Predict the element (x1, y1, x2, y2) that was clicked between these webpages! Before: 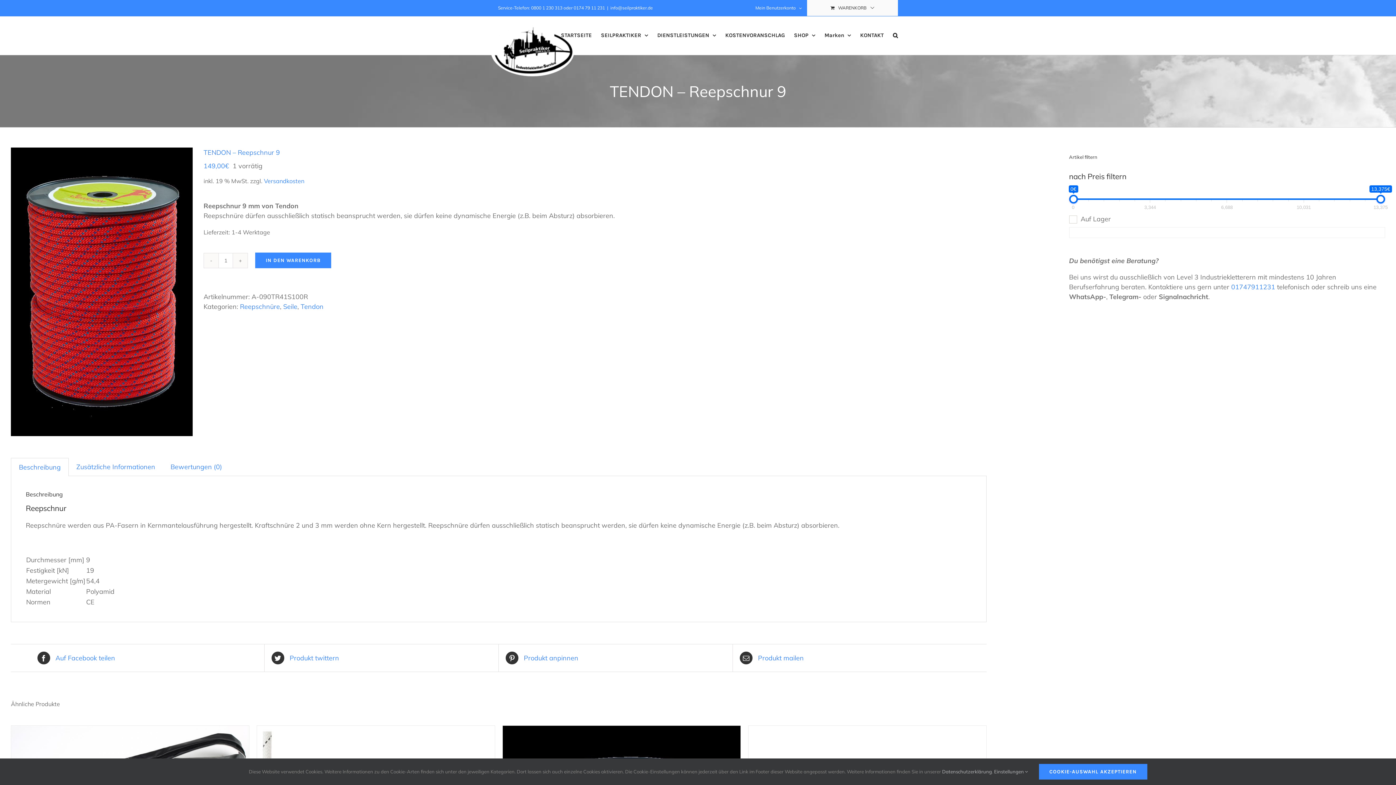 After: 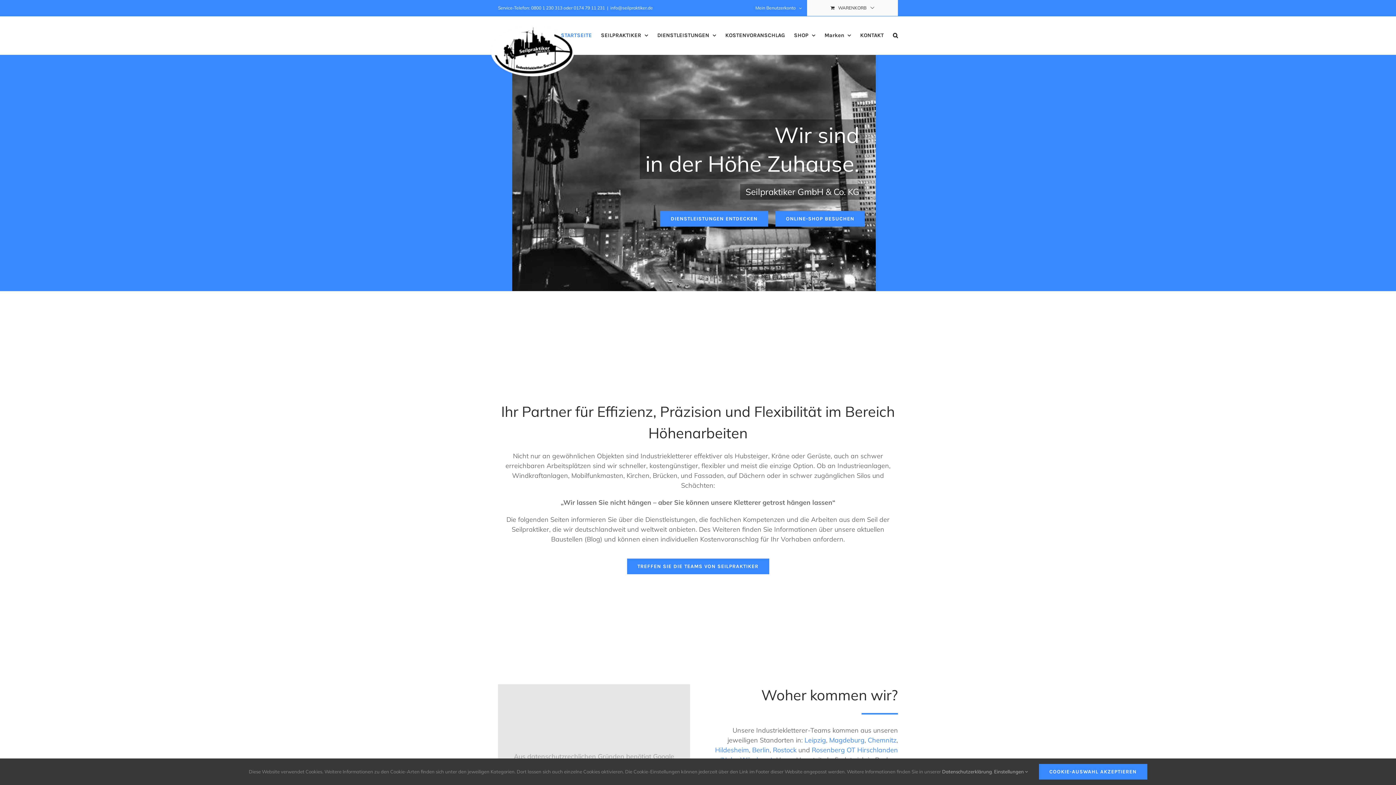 Action: label: STARTSEITE bbox: (561, 21, 592, 49)